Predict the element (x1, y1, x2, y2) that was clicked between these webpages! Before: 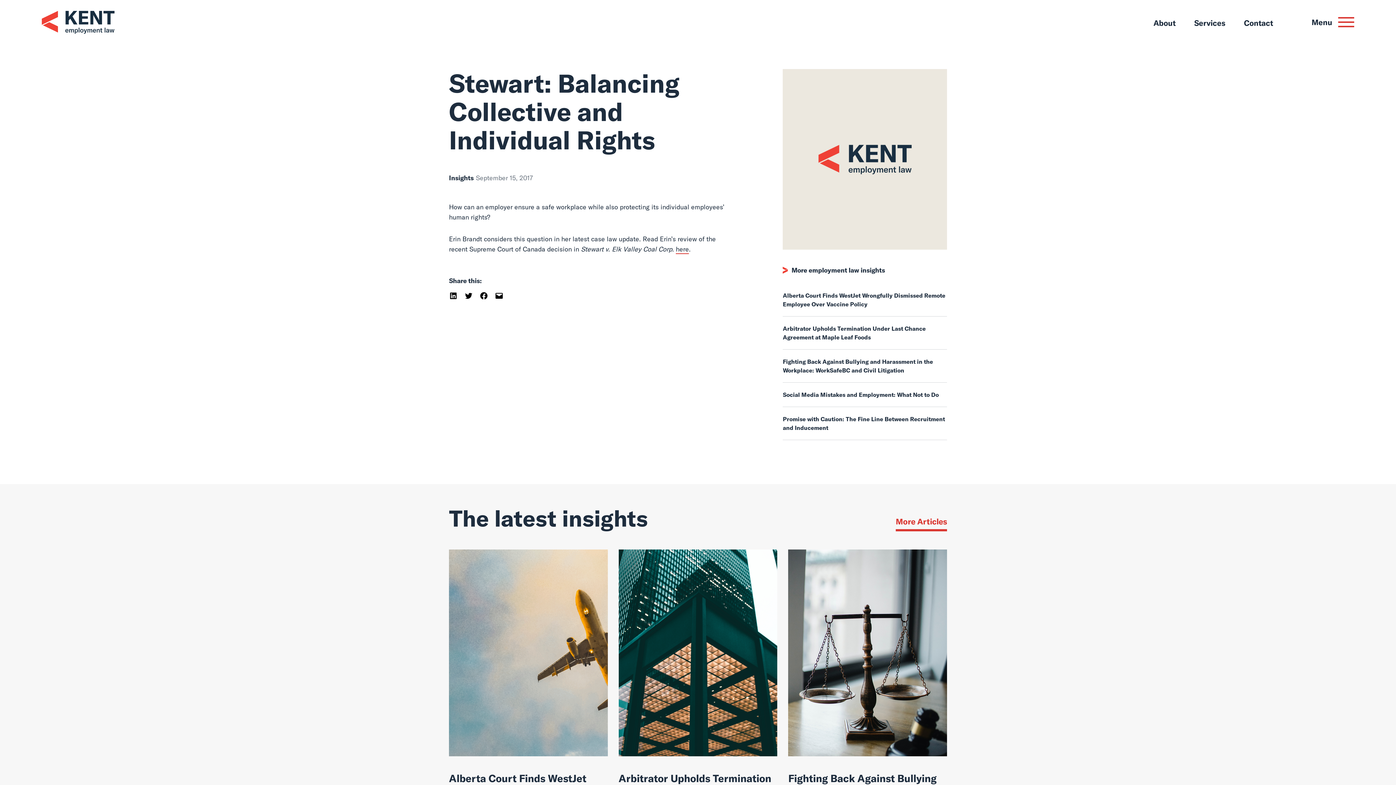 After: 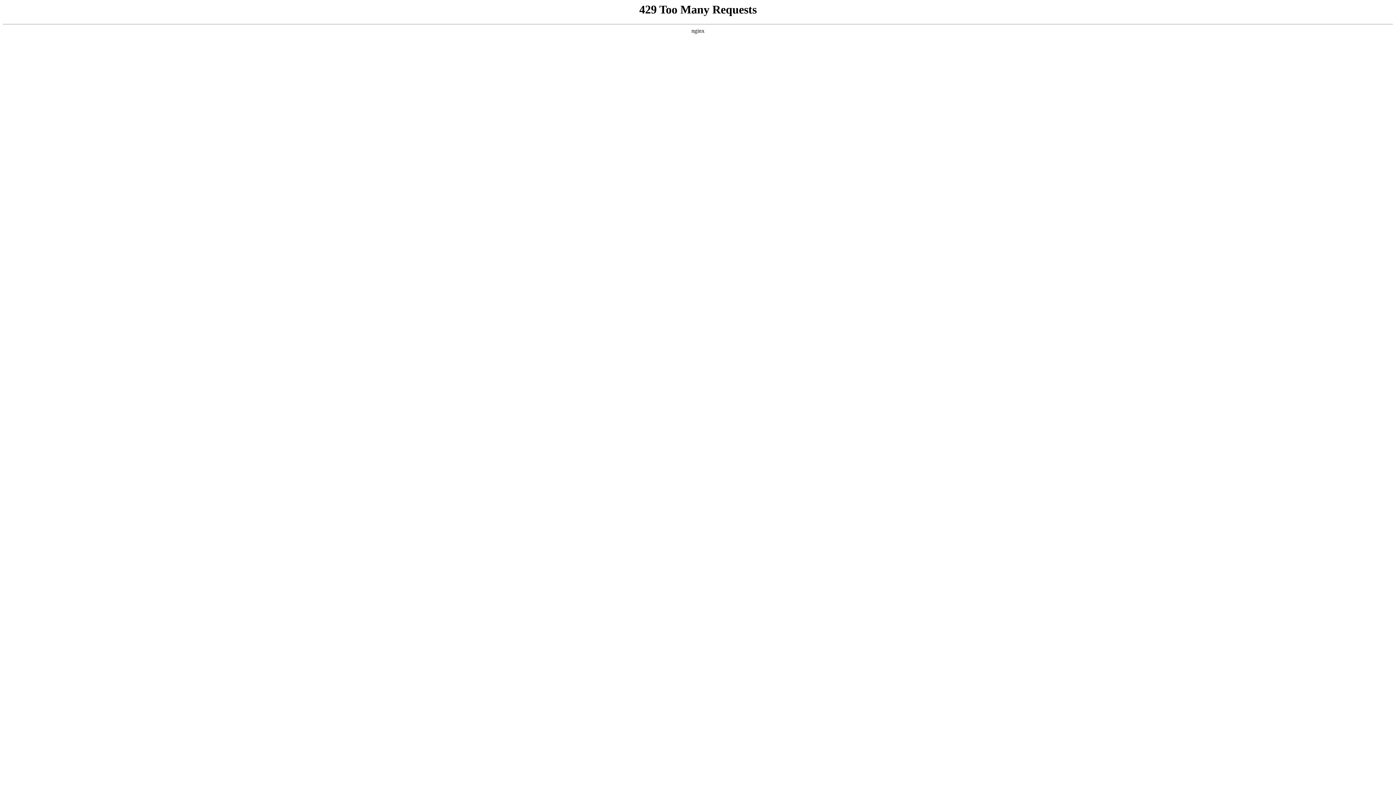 Action: label: About bbox: (1153, 19, 1175, 28)